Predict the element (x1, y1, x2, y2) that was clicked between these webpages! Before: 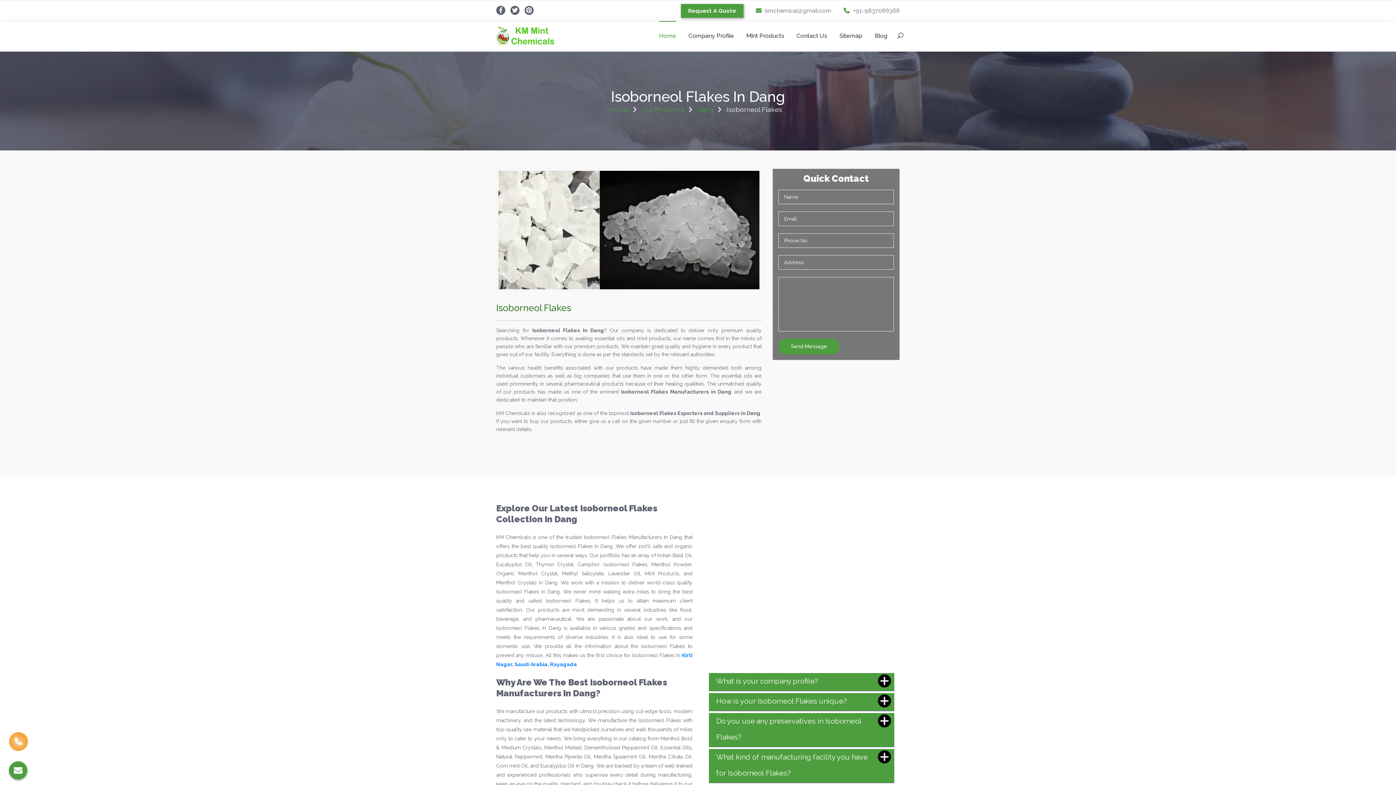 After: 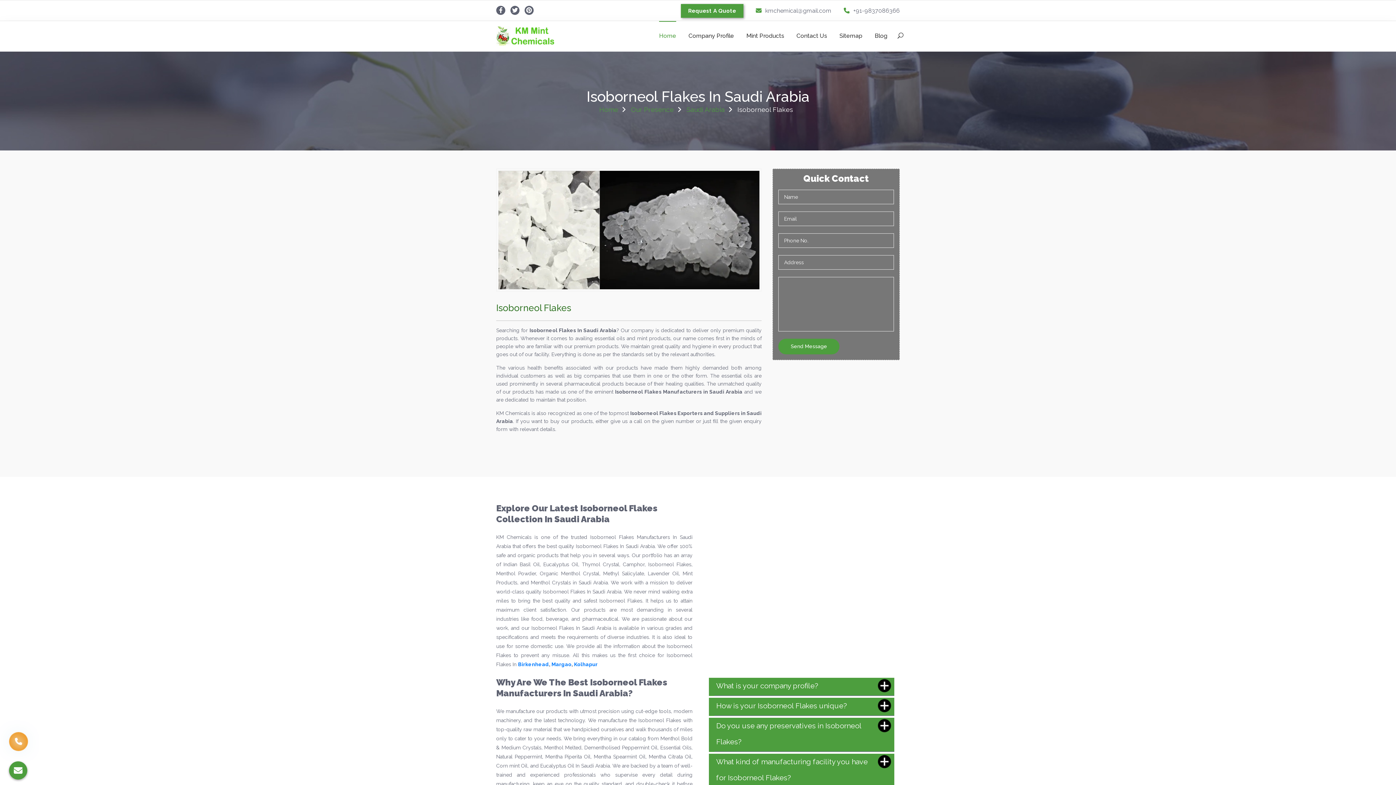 Action: bbox: (514, 661, 547, 667) label: Saudi Arabia